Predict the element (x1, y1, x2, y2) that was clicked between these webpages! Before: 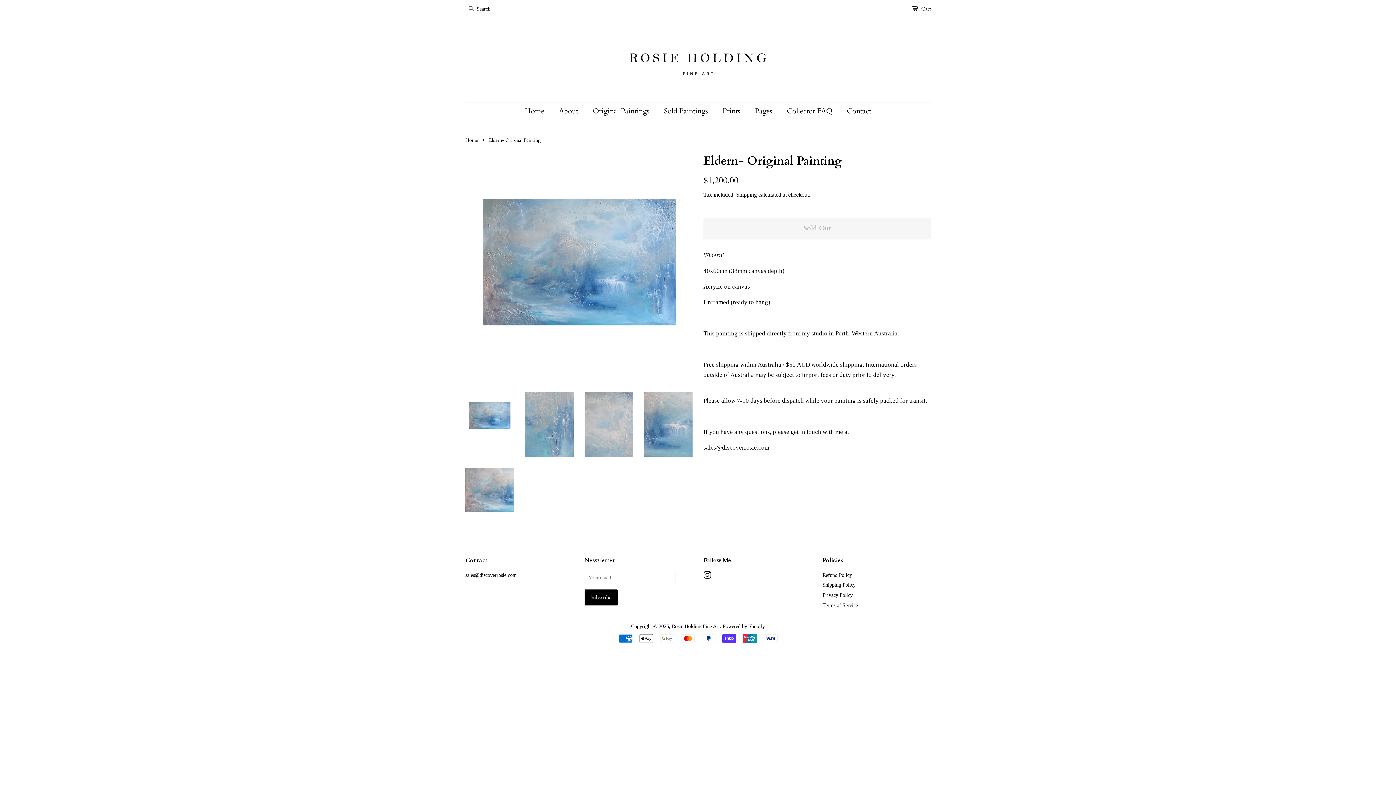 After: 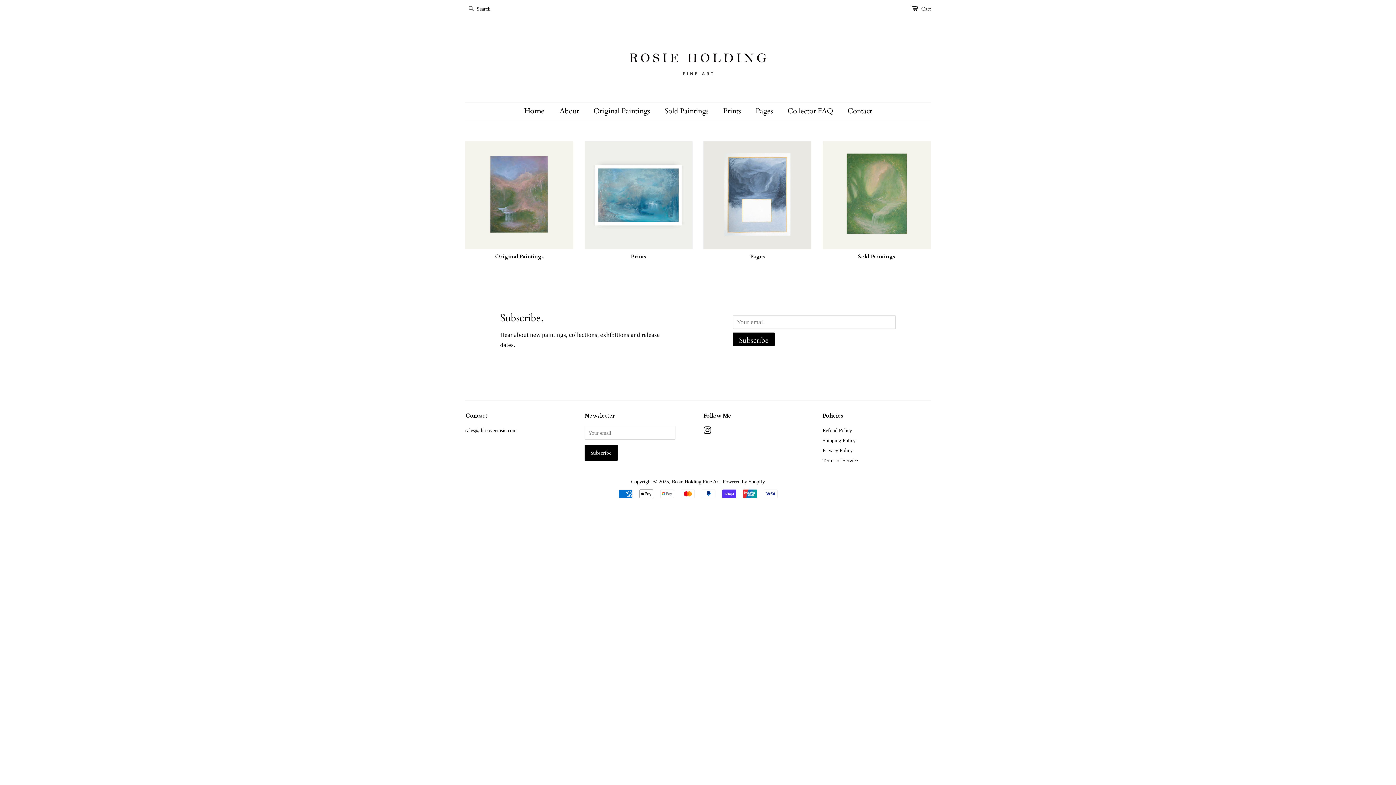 Action: bbox: (672, 623, 720, 629) label: Rosie Holding Fine Art